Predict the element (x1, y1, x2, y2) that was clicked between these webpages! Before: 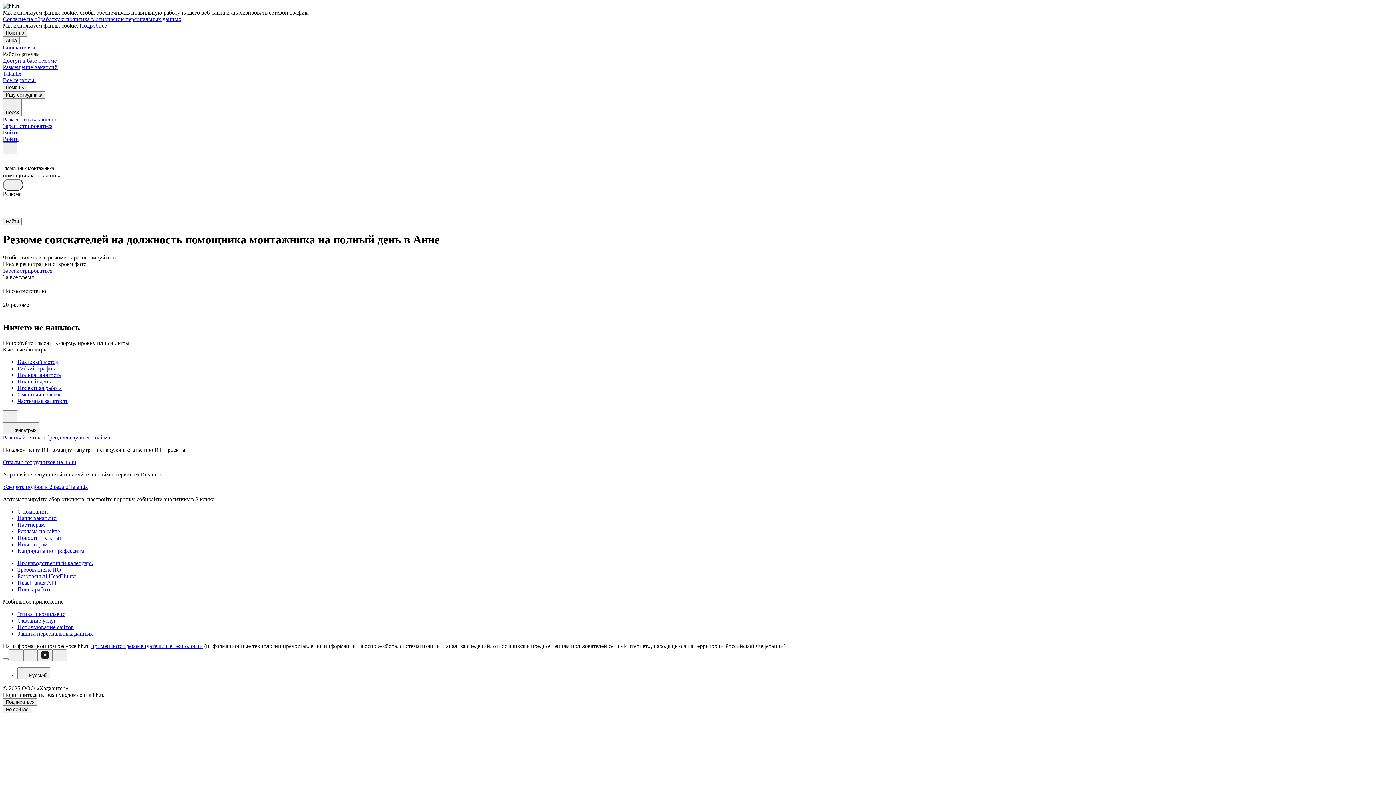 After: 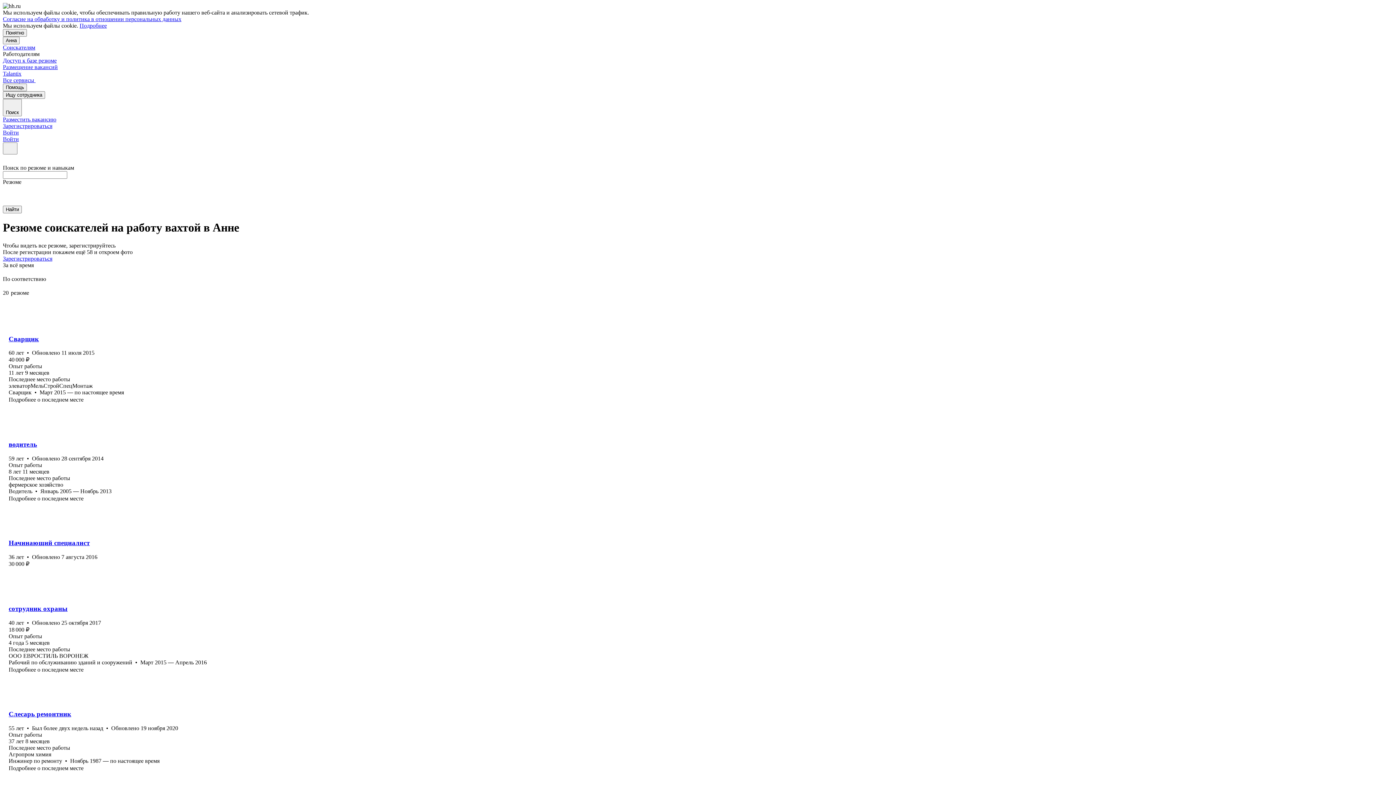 Action: bbox: (17, 358, 1393, 365) label: Вахтовый метод